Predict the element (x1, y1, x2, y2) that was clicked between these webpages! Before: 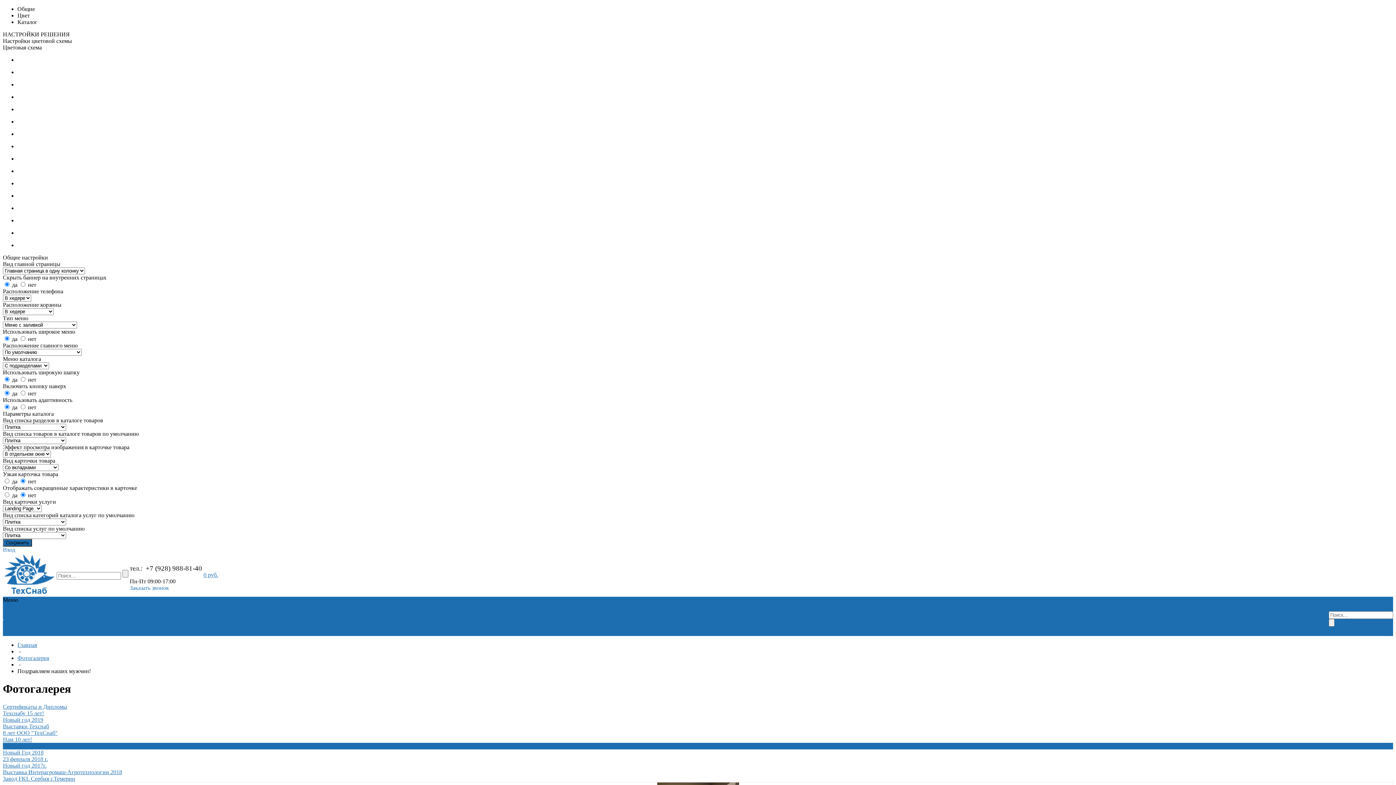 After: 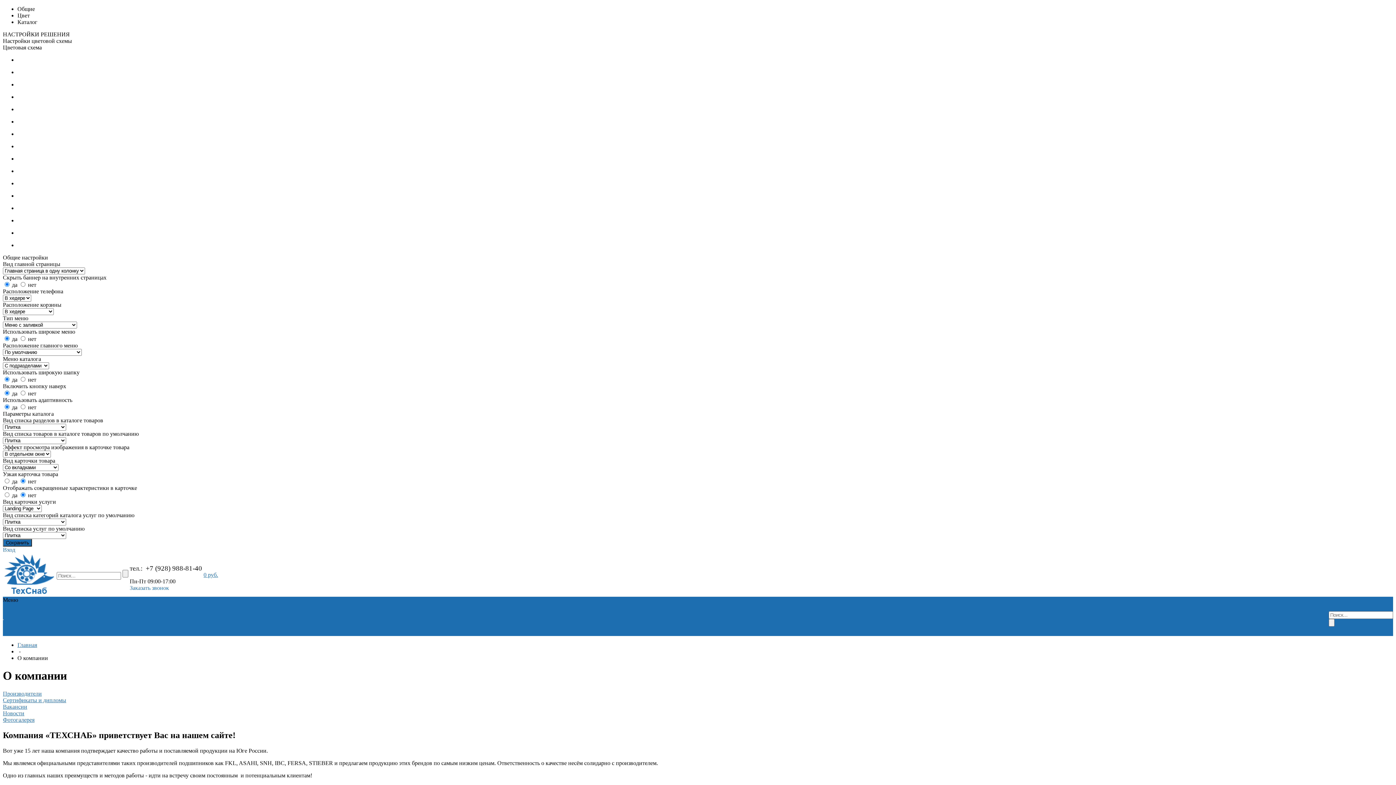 Action: bbox: (30, 610, 55, 616) label: Компания